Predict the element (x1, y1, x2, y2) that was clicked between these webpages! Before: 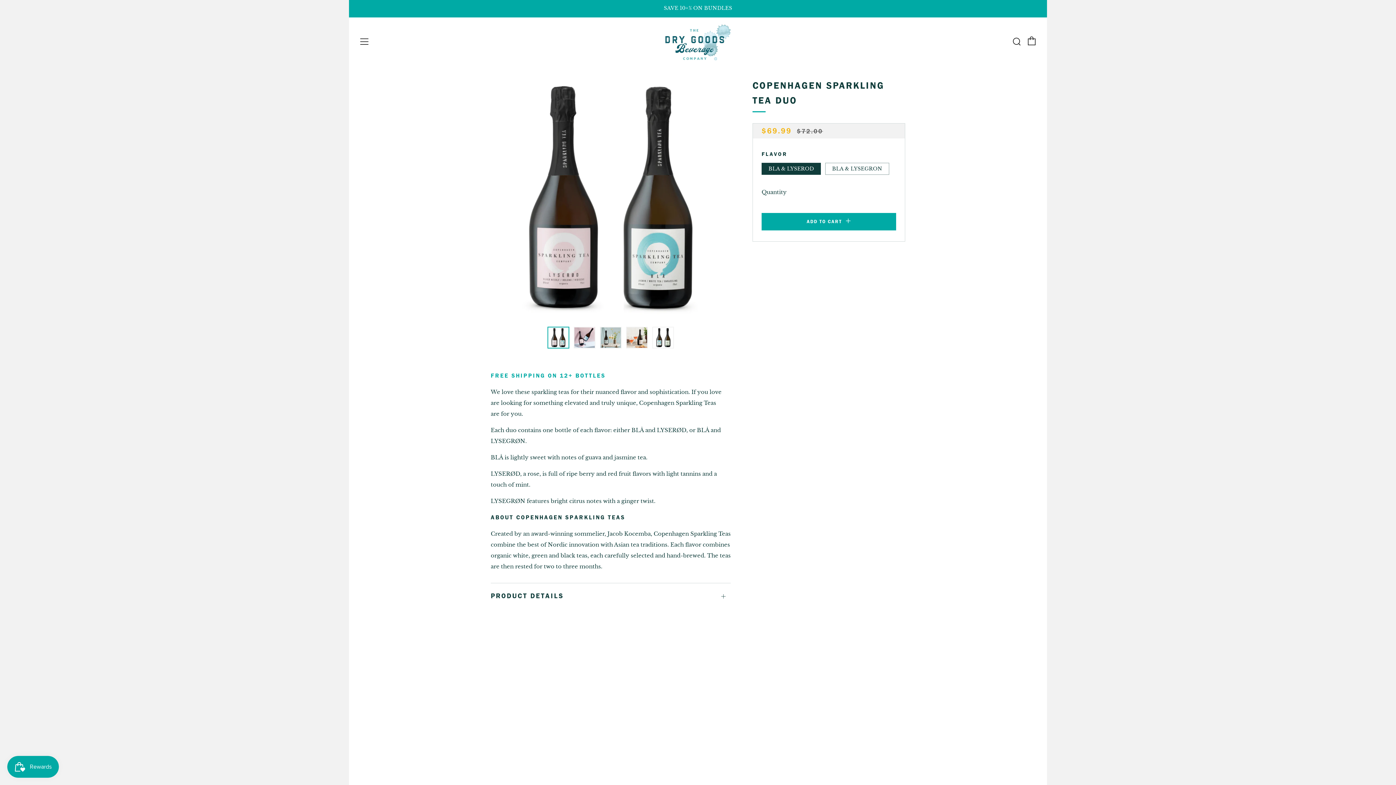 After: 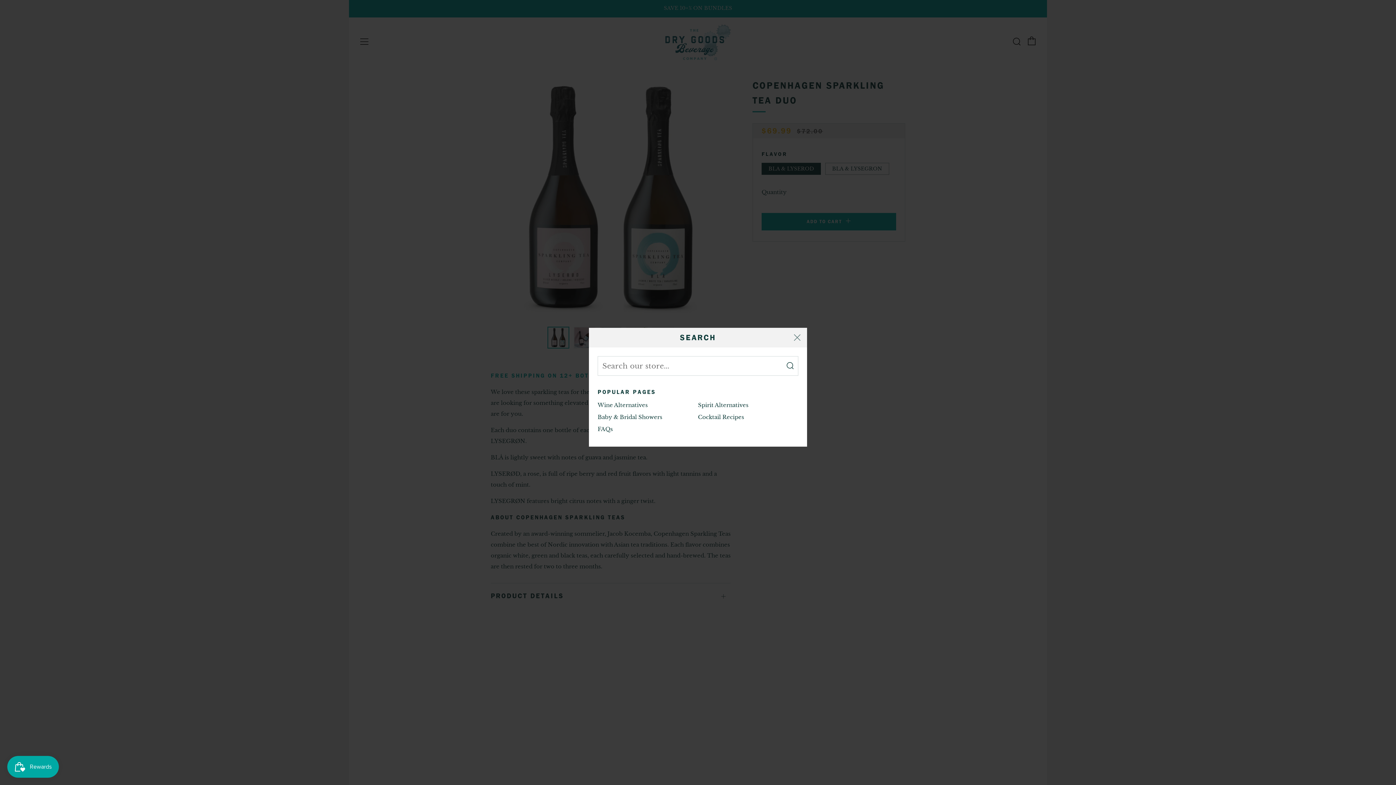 Action: label: Search bbox: (1012, 37, 1021, 45)